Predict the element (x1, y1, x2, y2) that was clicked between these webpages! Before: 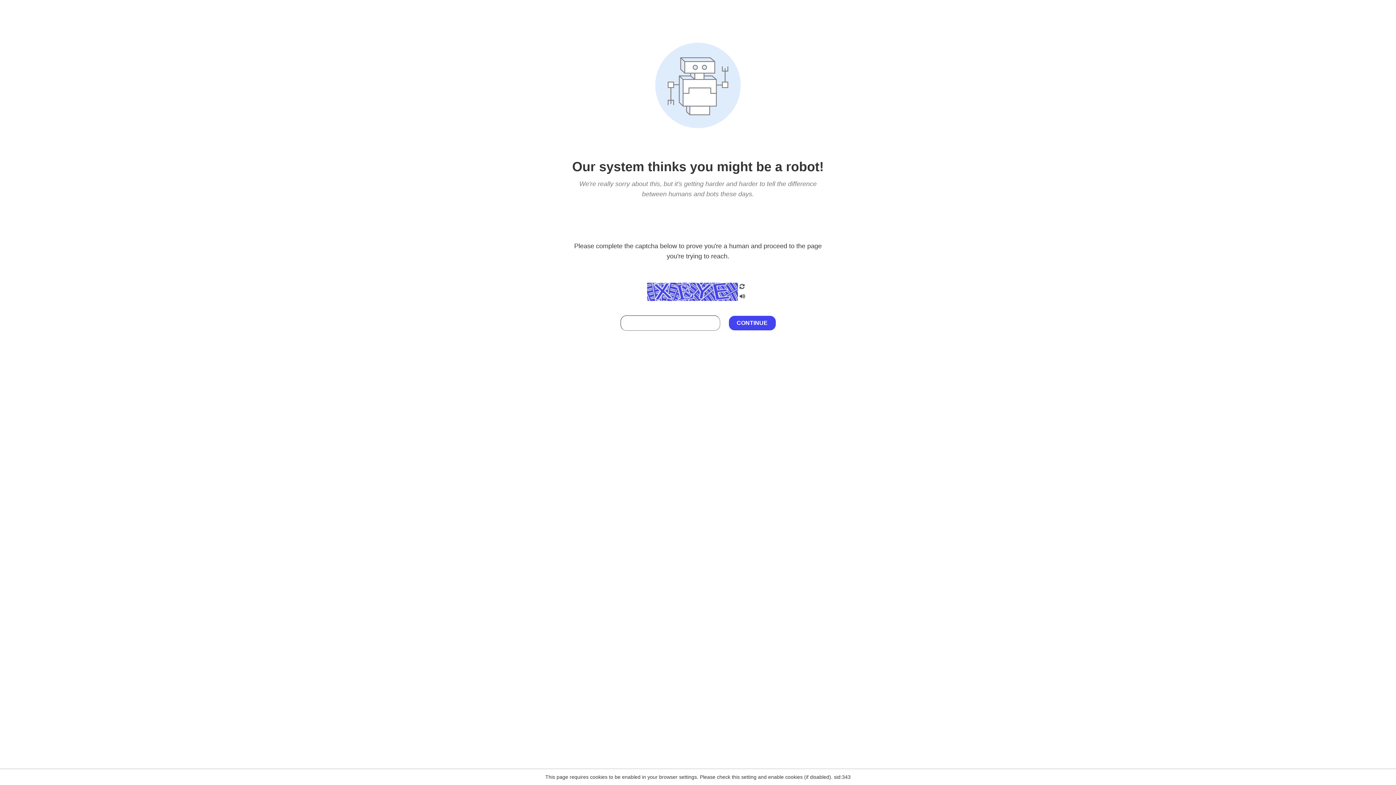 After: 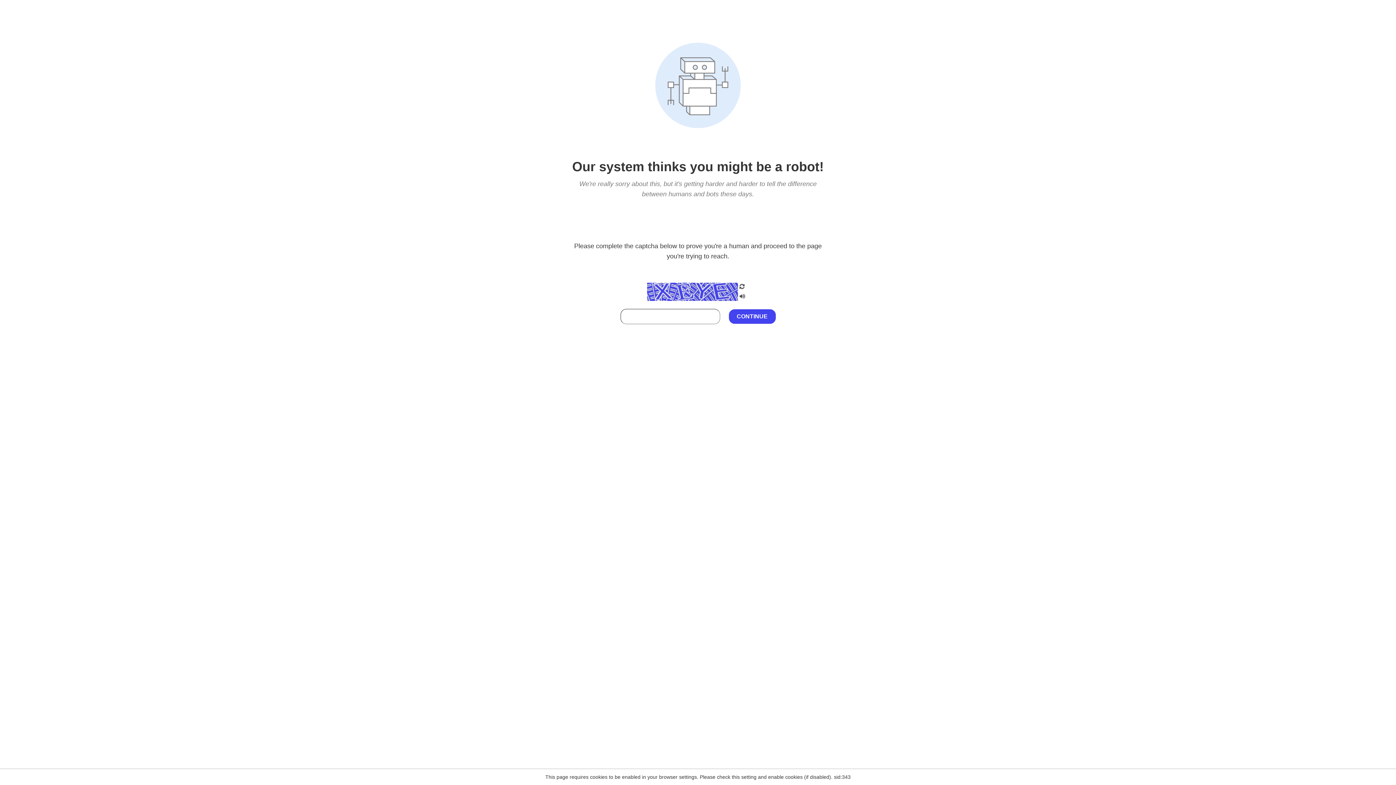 Action: bbox: (738, 295, 746, 301)